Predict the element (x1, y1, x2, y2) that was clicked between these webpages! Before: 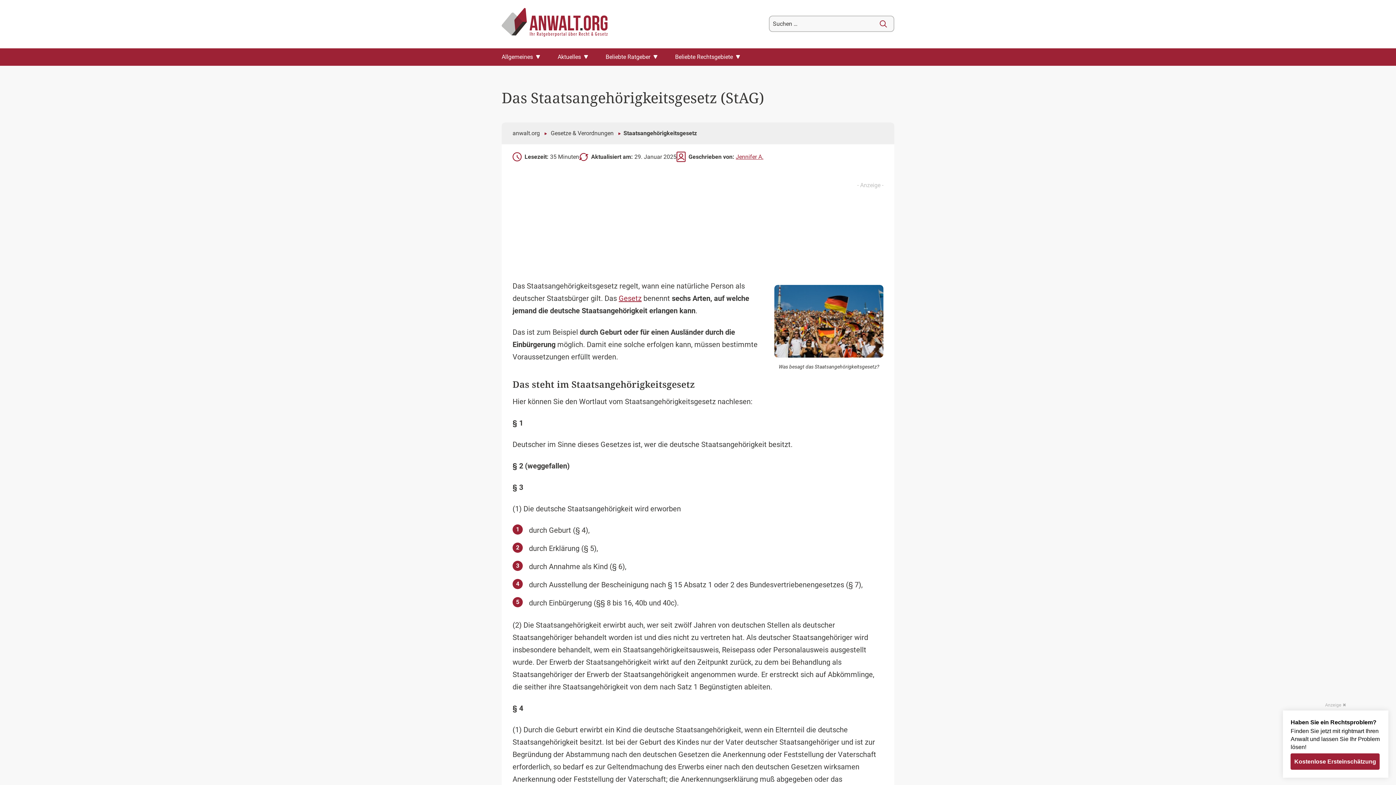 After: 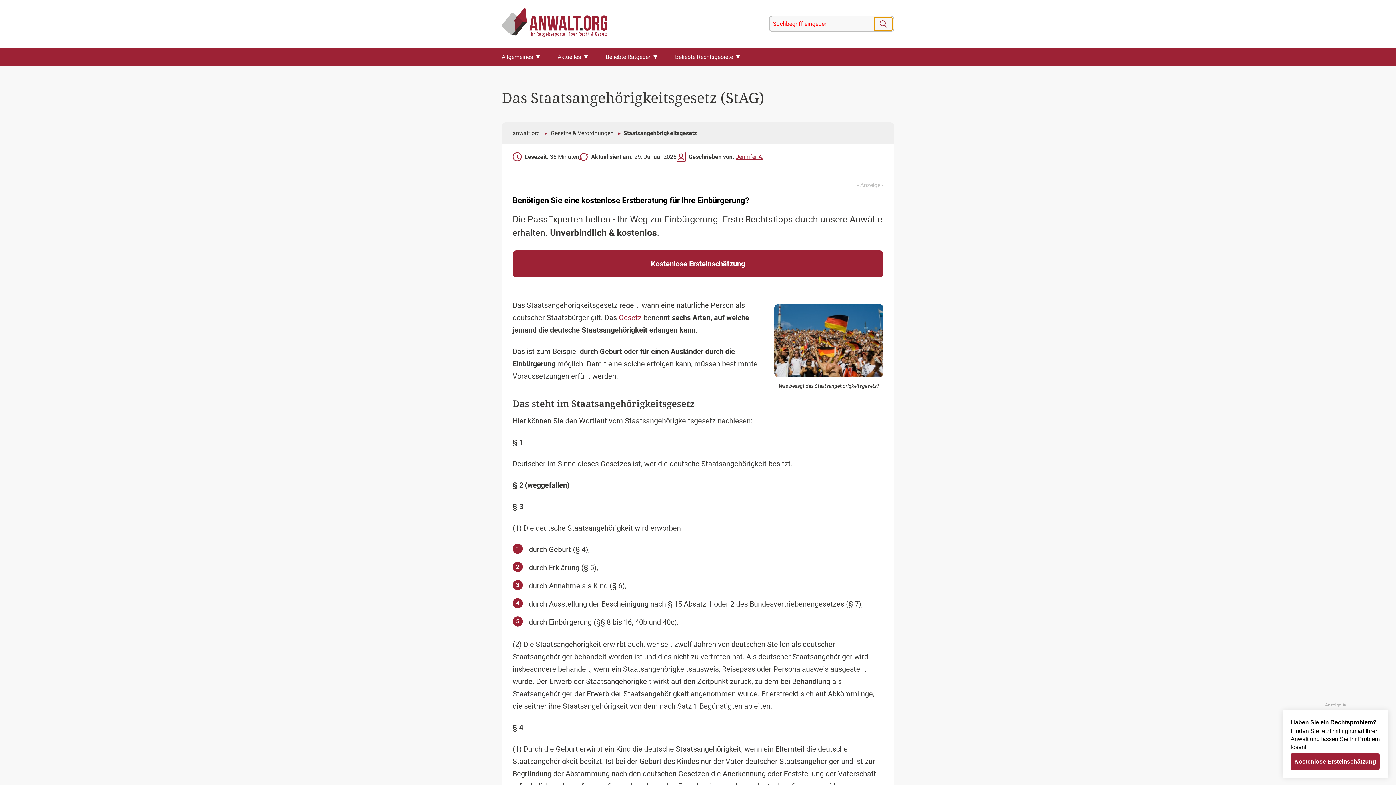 Action: label: Suchen bbox: (874, 17, 892, 30)